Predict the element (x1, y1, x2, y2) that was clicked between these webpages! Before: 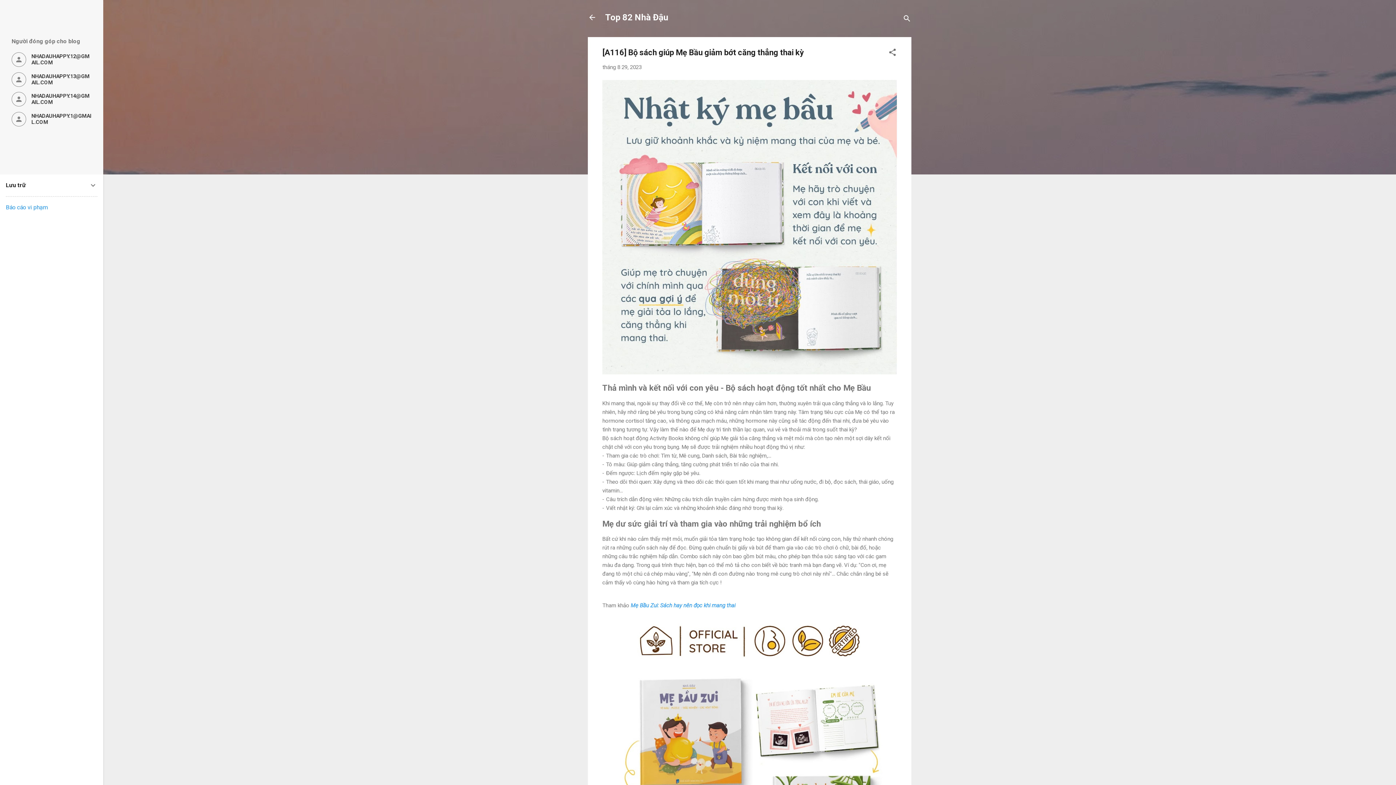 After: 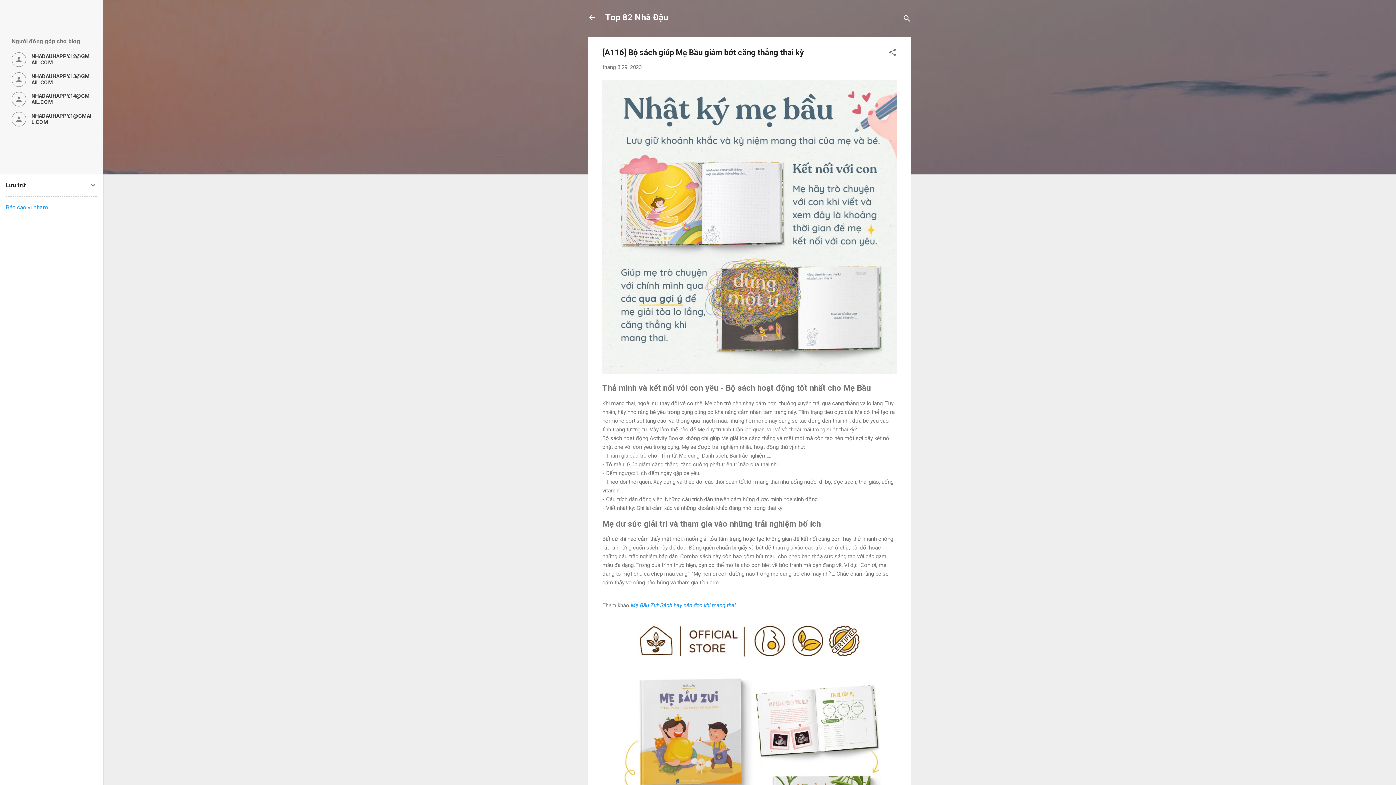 Action: bbox: (5, 204, 47, 210) label: Báo cáo vi phạm